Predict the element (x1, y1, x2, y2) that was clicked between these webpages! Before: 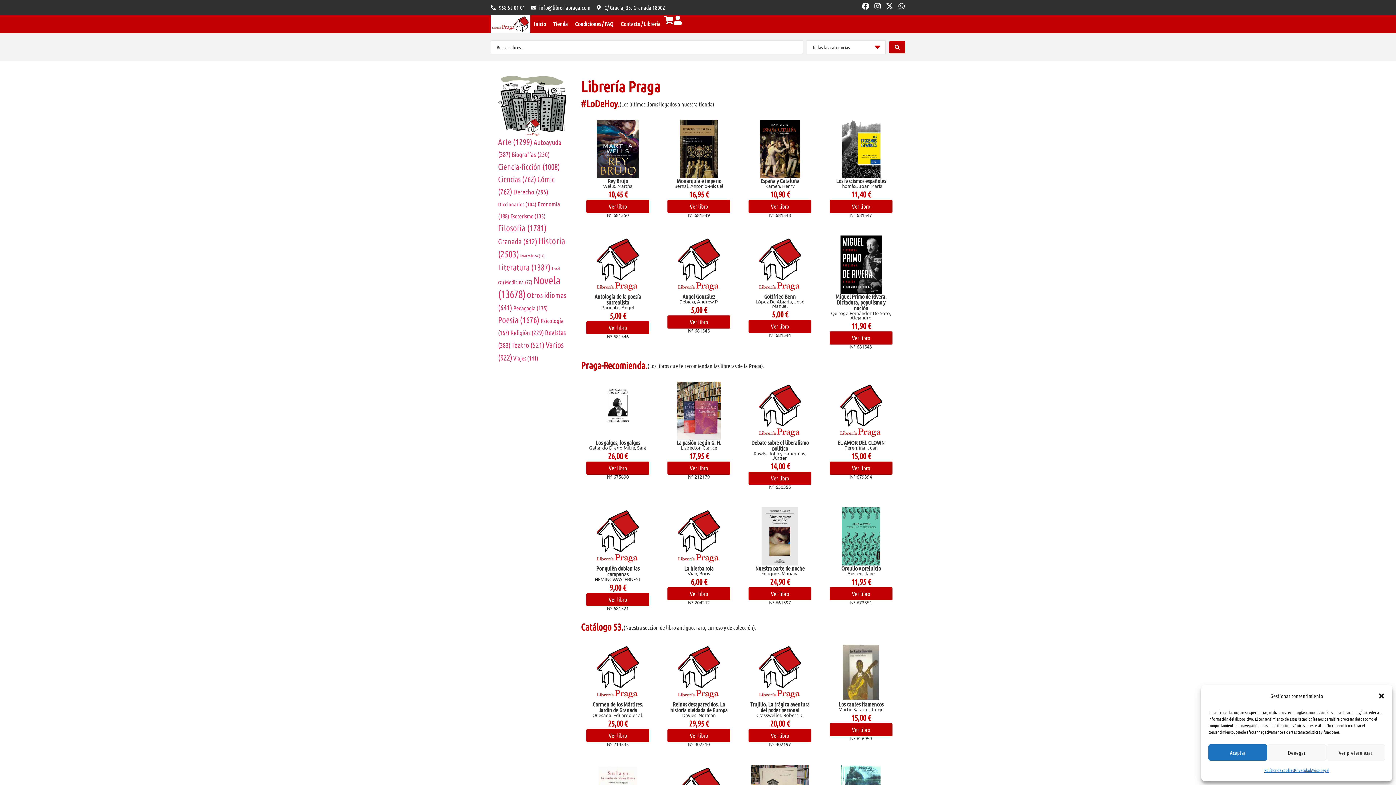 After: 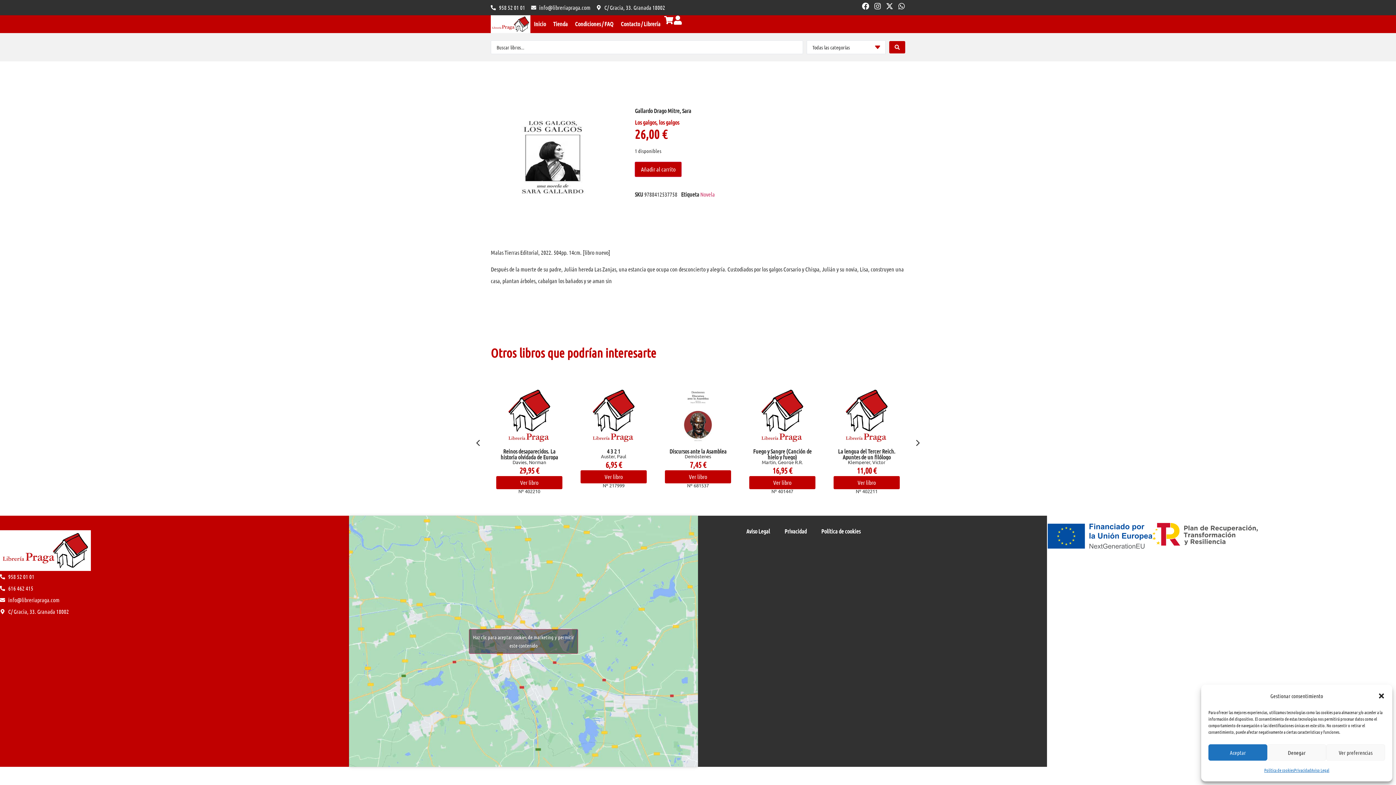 Action: label: Ver libro bbox: (595, 439, 640, 446)